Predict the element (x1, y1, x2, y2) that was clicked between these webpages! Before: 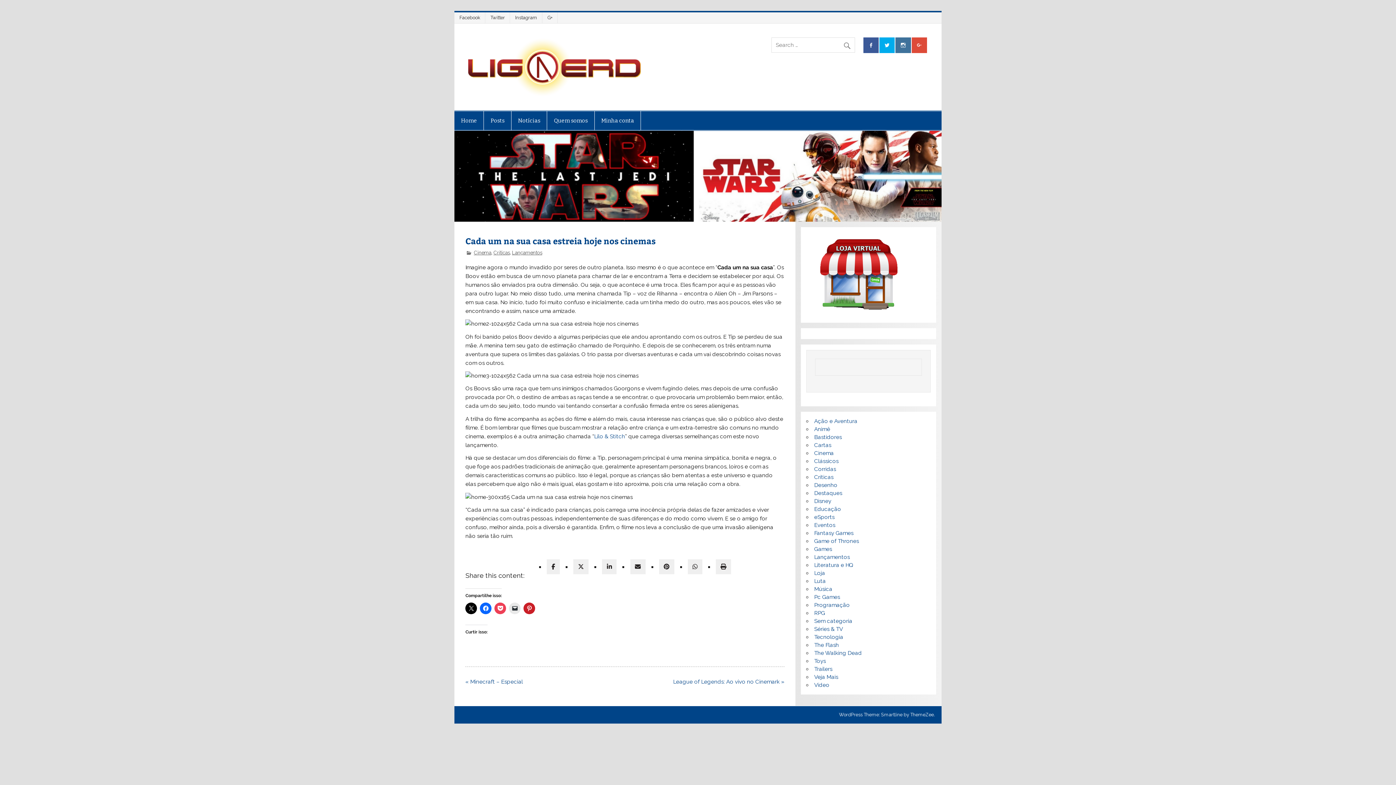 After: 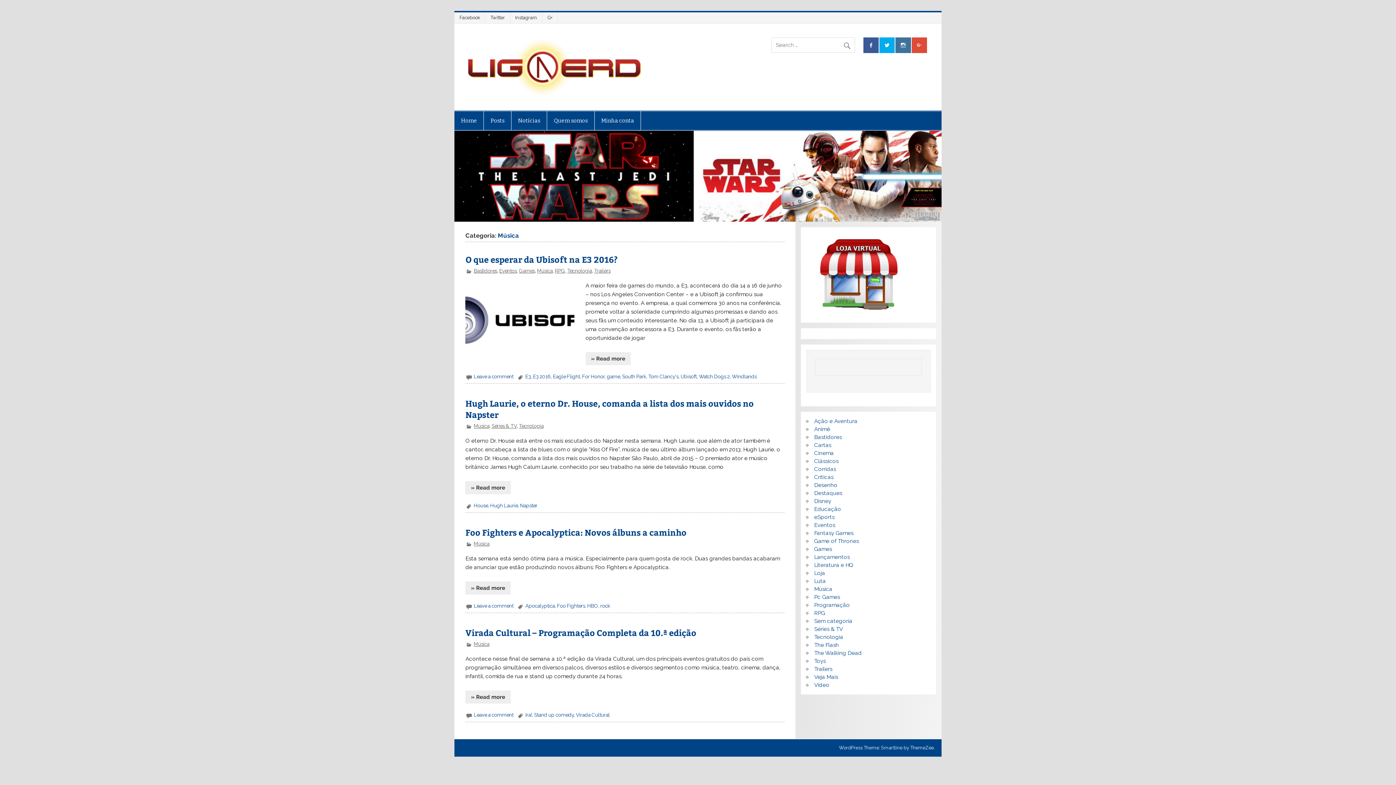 Action: bbox: (814, 586, 832, 592) label: Música